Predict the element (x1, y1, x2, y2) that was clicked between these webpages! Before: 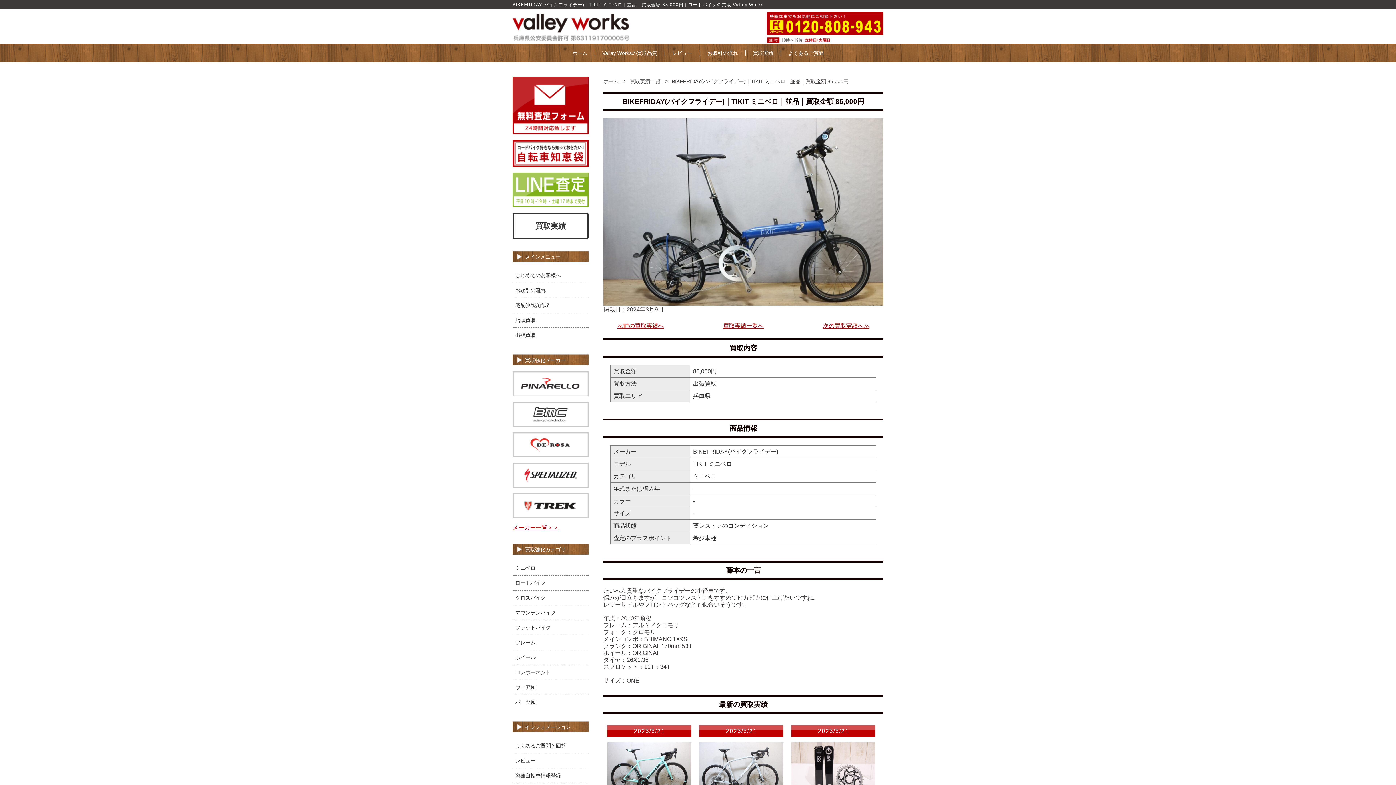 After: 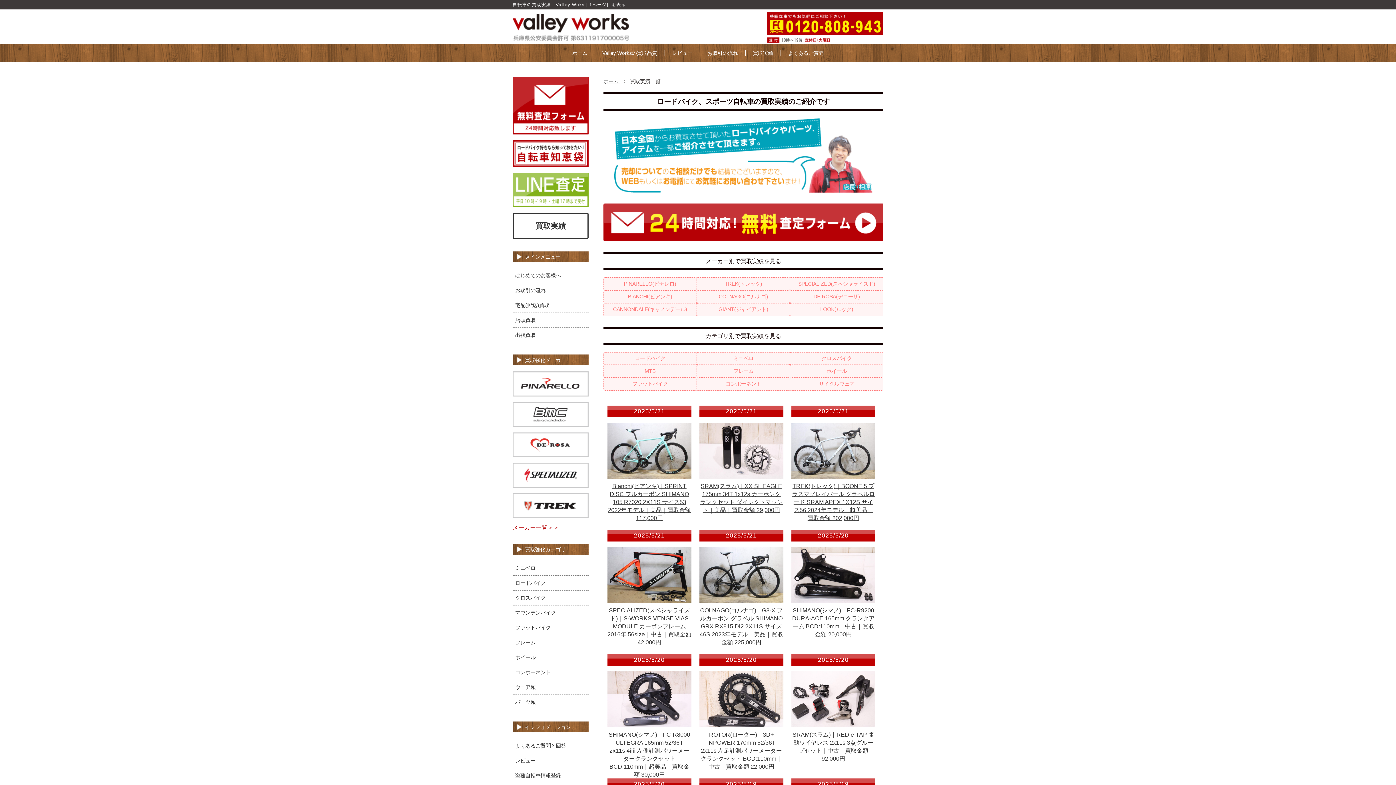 Action: label: 買取実績 bbox: (745, 50, 780, 56)